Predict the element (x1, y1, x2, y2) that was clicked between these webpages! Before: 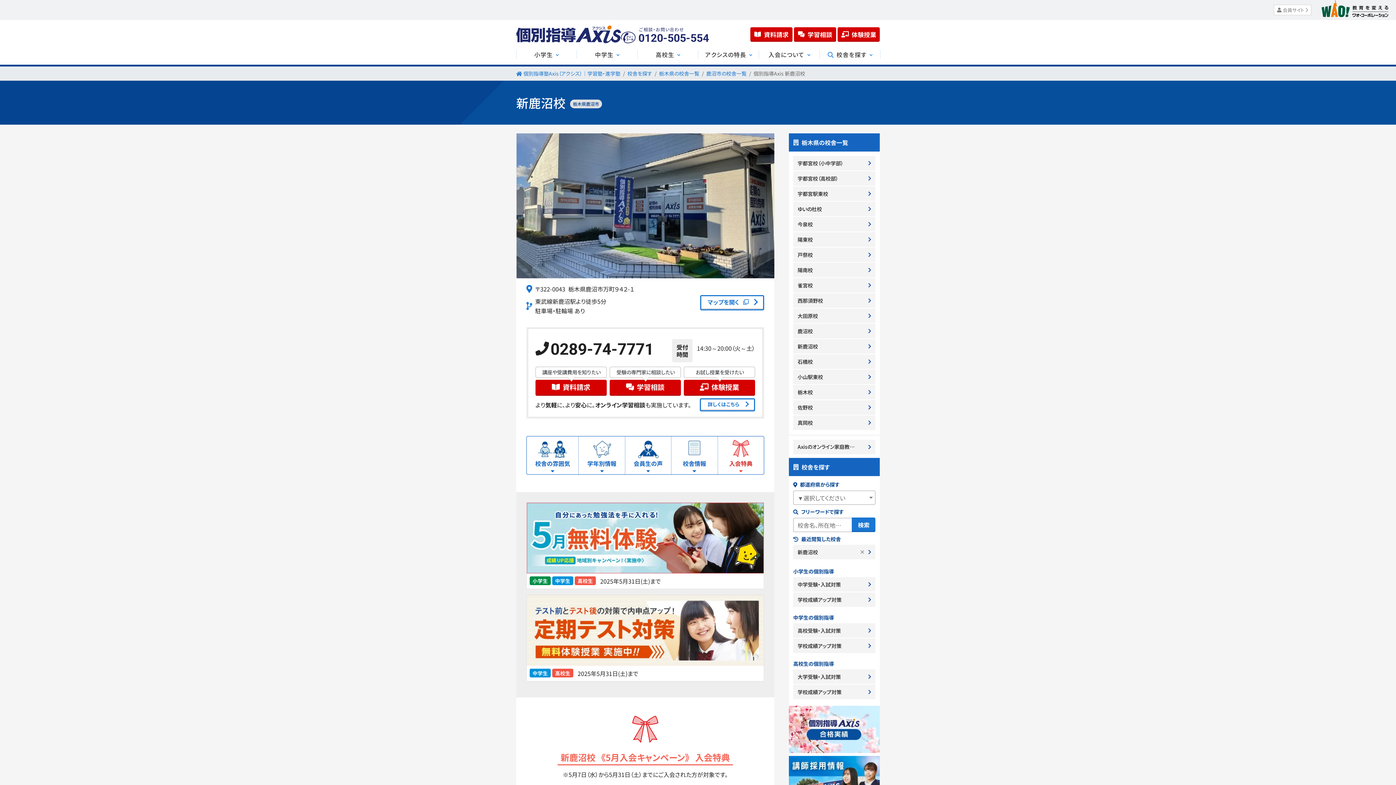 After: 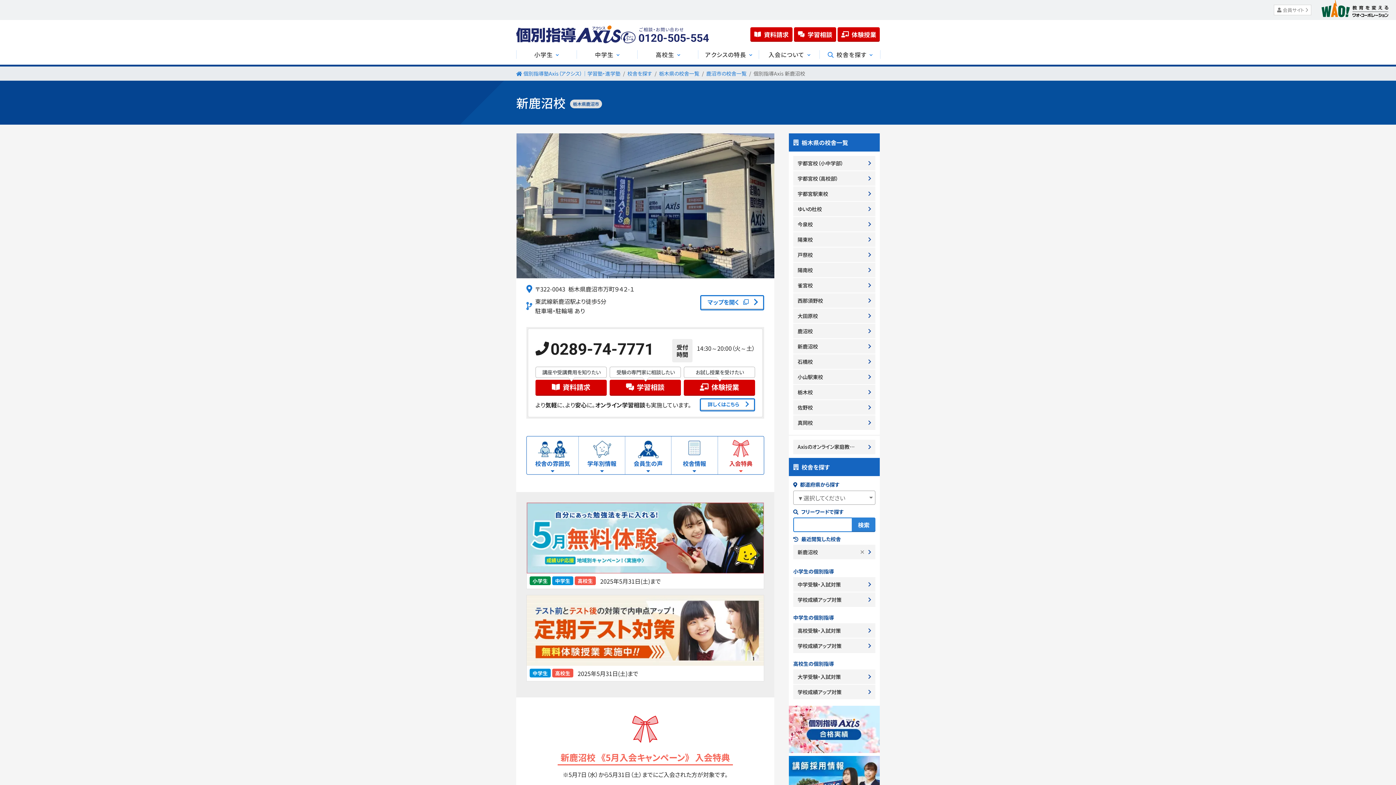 Action: label: 検索 bbox: (851, 517, 875, 532)